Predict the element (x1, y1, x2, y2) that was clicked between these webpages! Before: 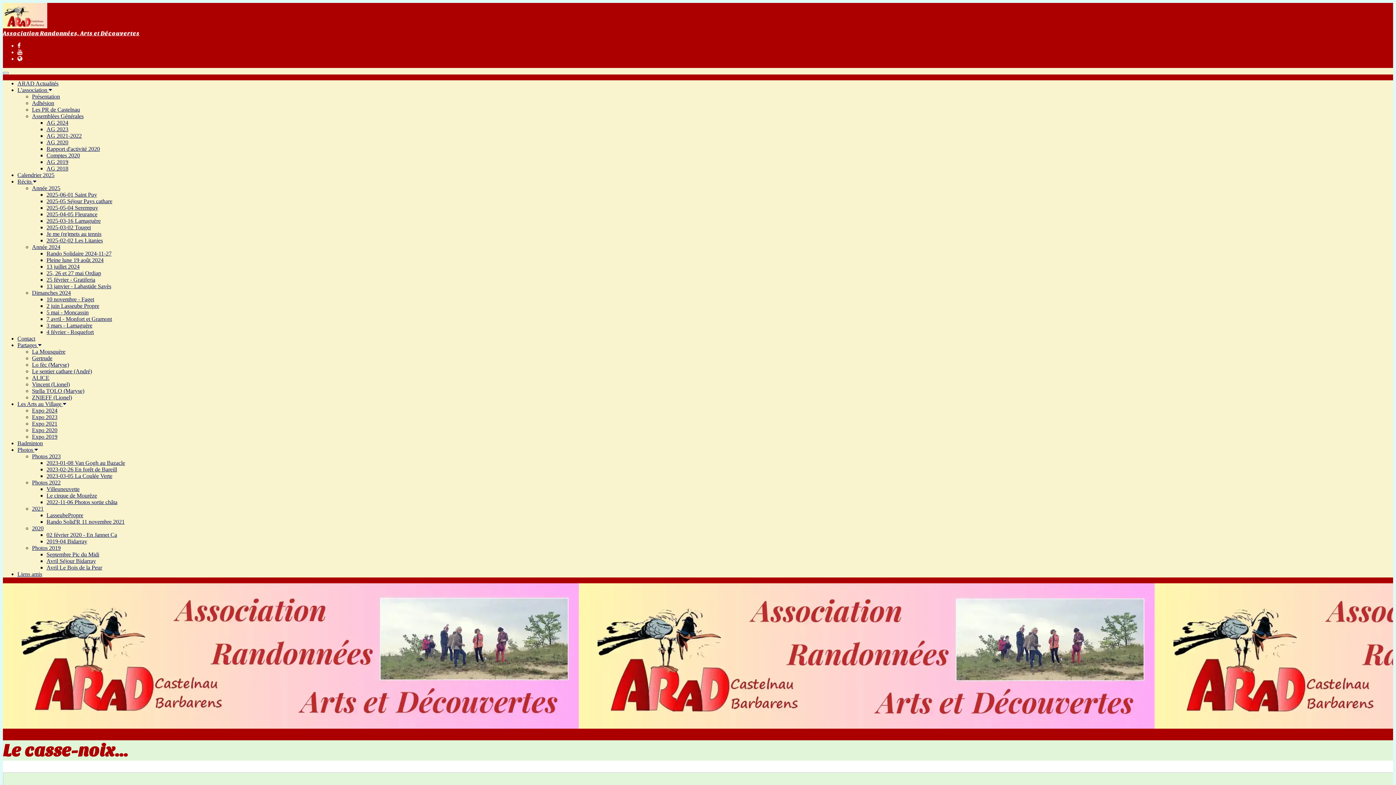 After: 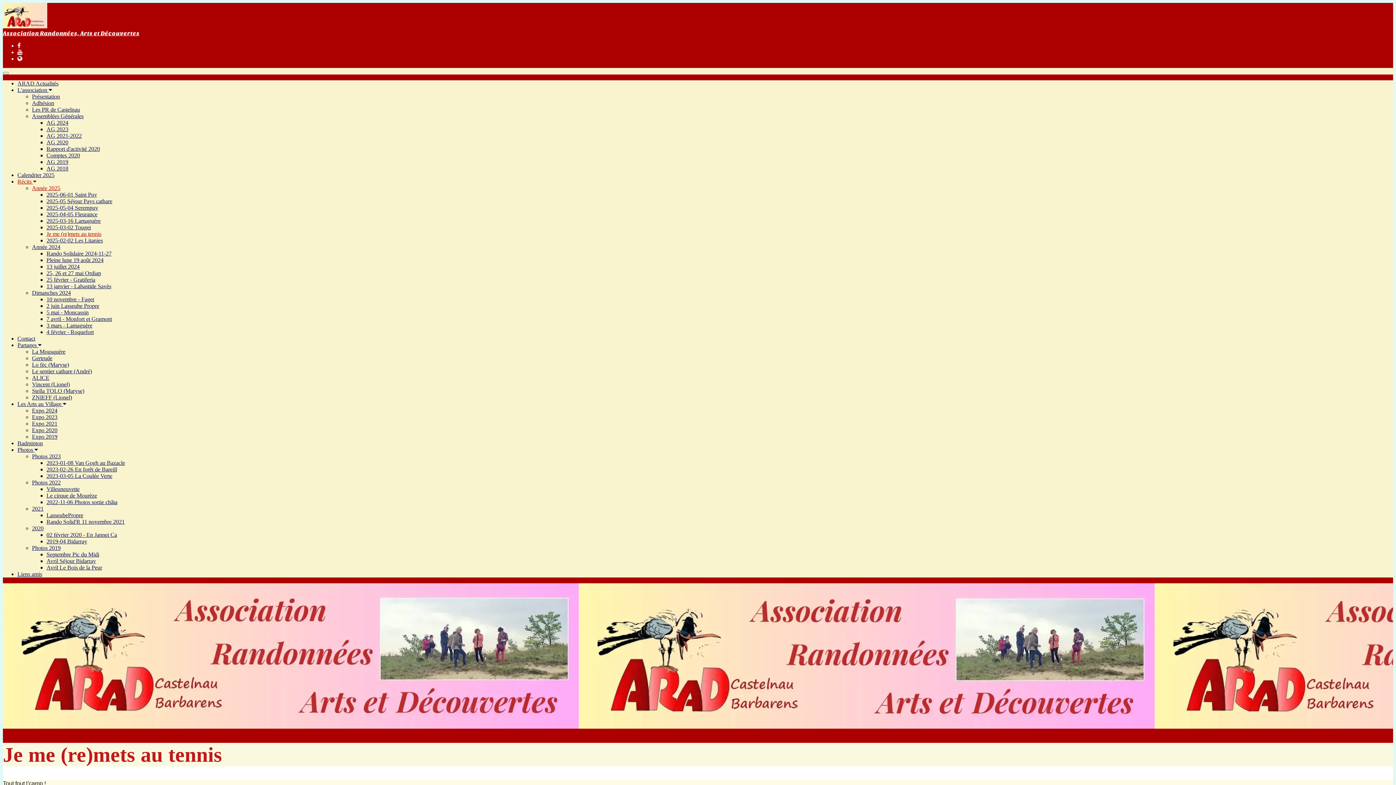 Action: label: Je me (re)mets au tennis bbox: (46, 230, 101, 237)